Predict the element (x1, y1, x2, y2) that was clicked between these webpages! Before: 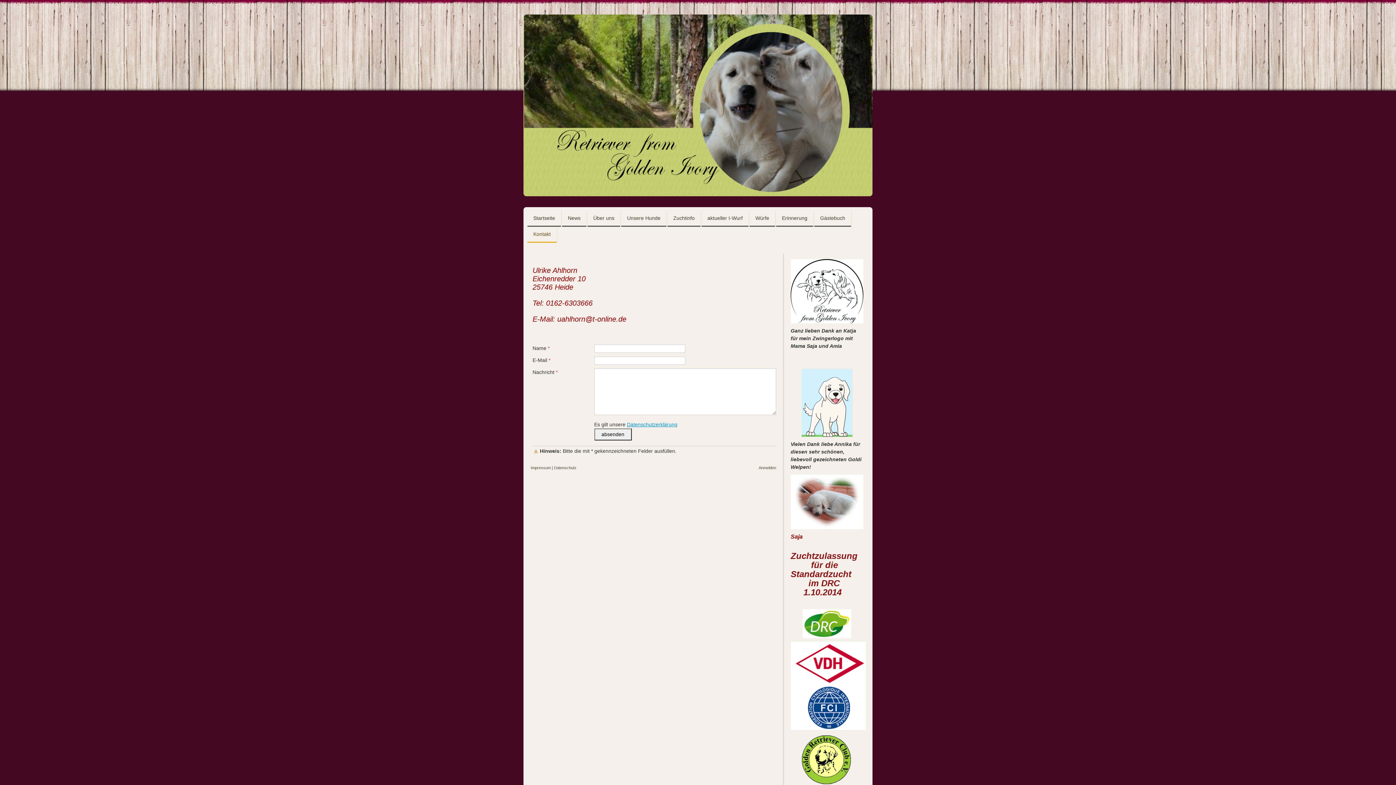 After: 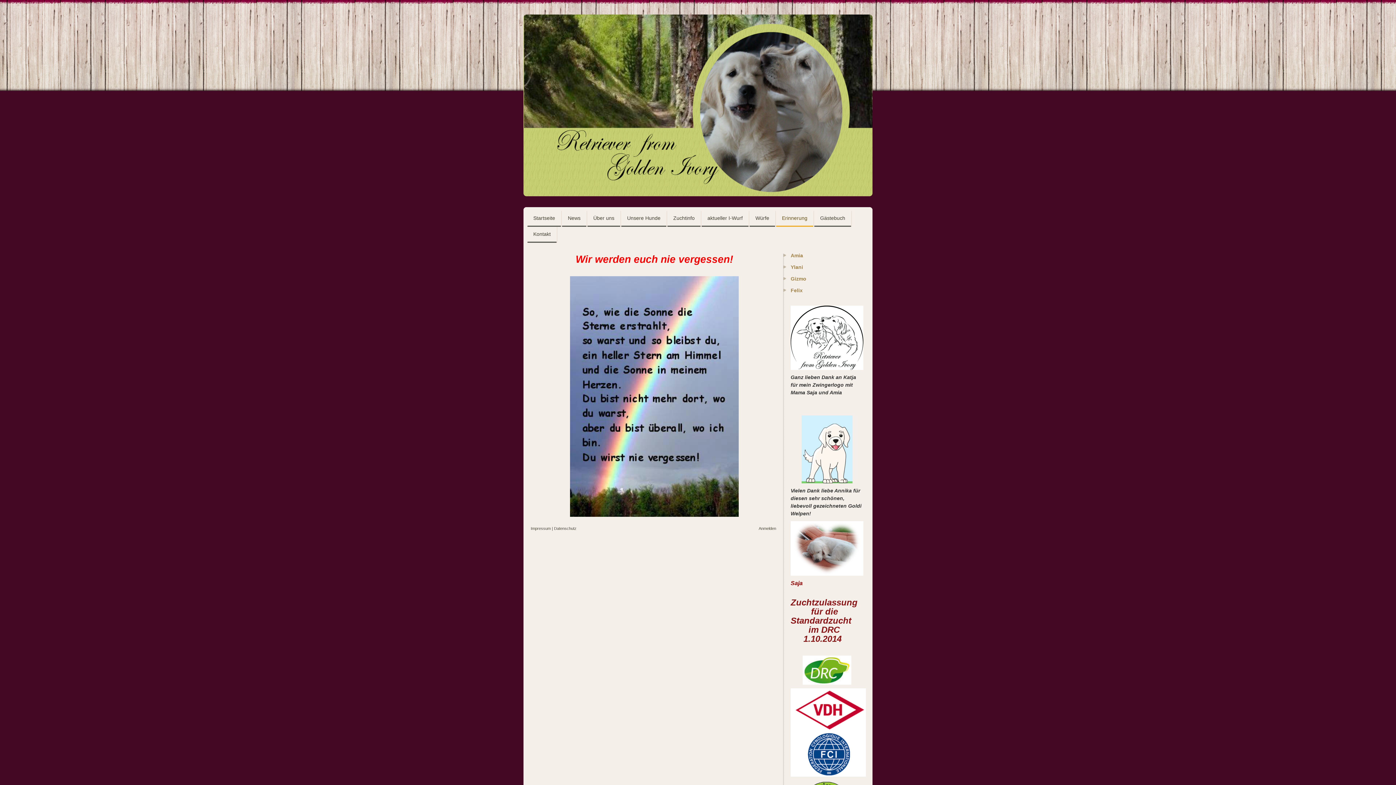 Action: label: Erinnerung bbox: (776, 210, 813, 226)